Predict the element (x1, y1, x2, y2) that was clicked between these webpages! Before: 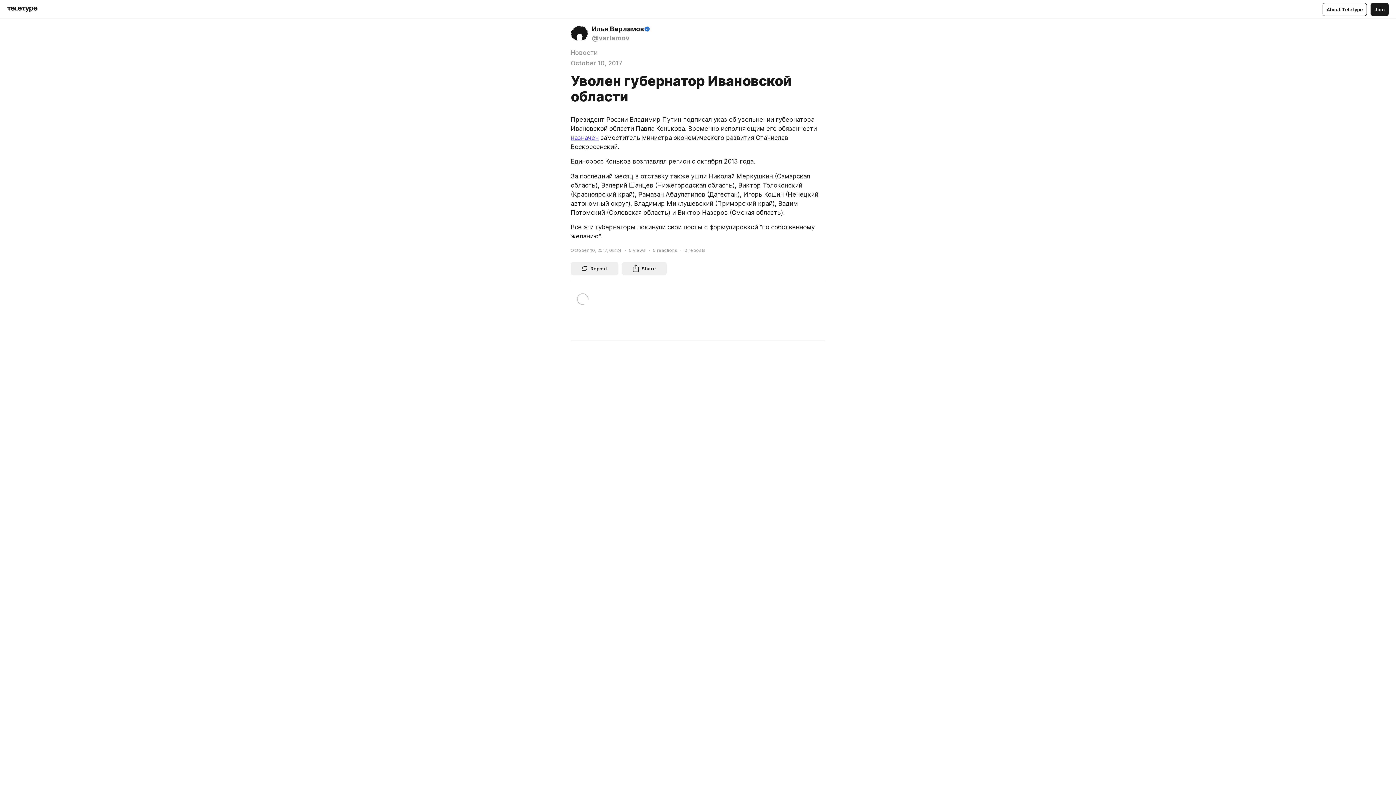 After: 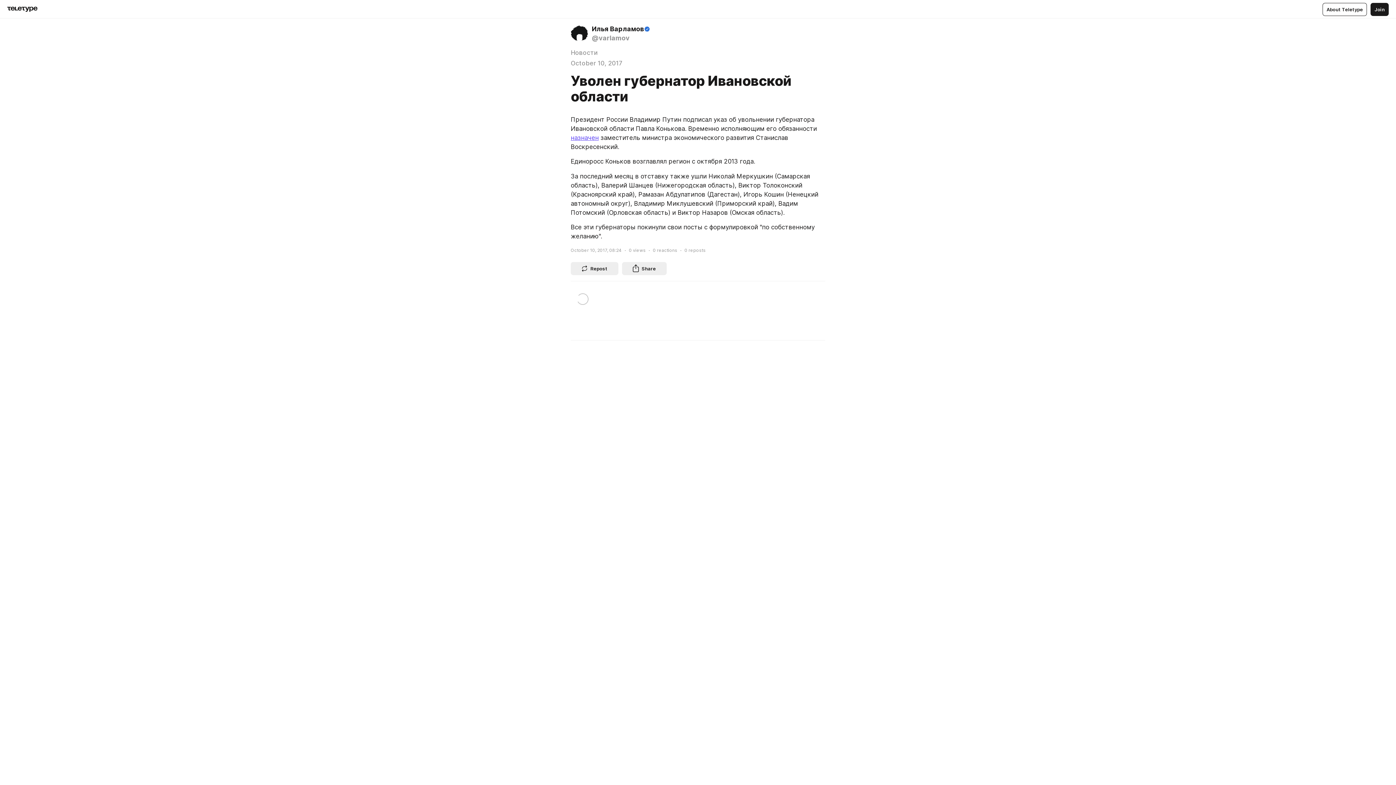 Action: bbox: (570, 134, 598, 141) label: назначен